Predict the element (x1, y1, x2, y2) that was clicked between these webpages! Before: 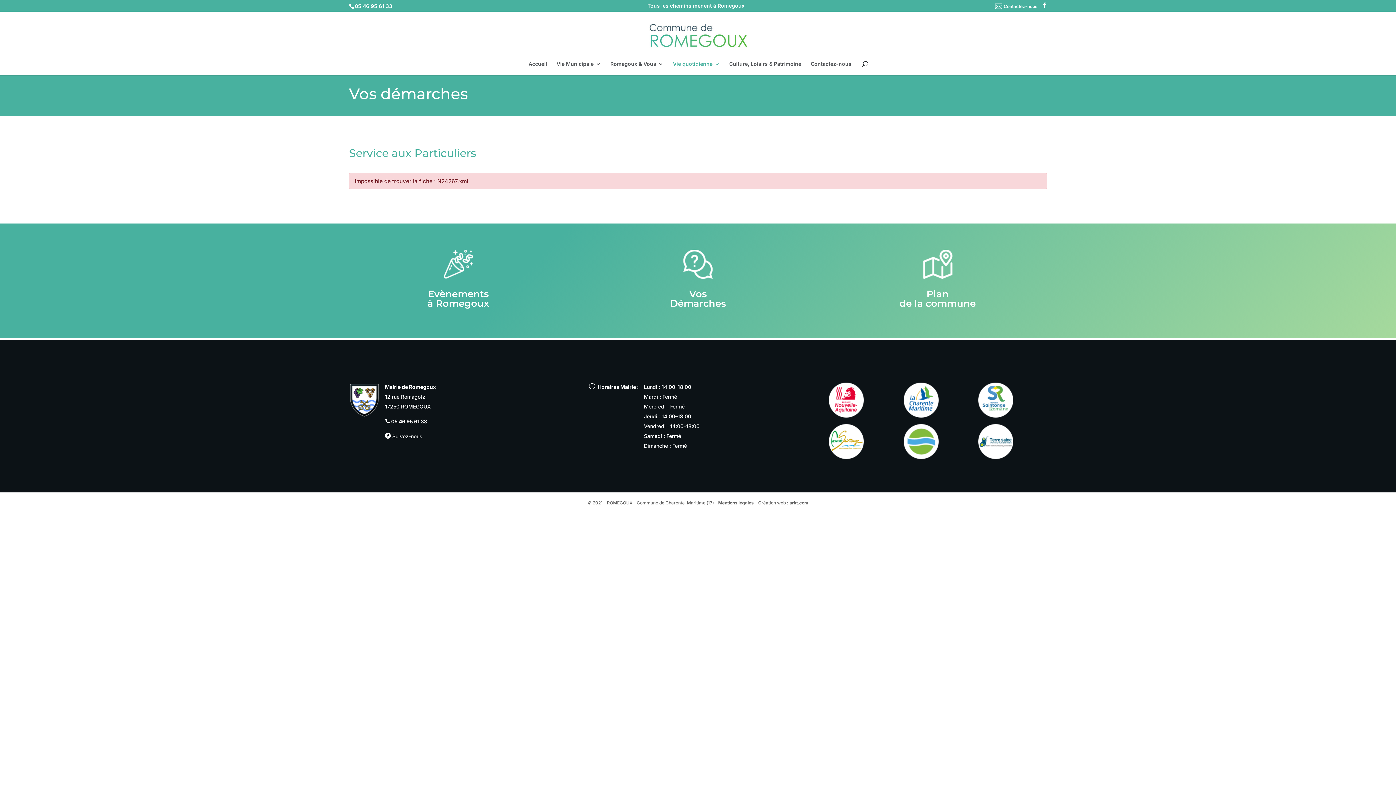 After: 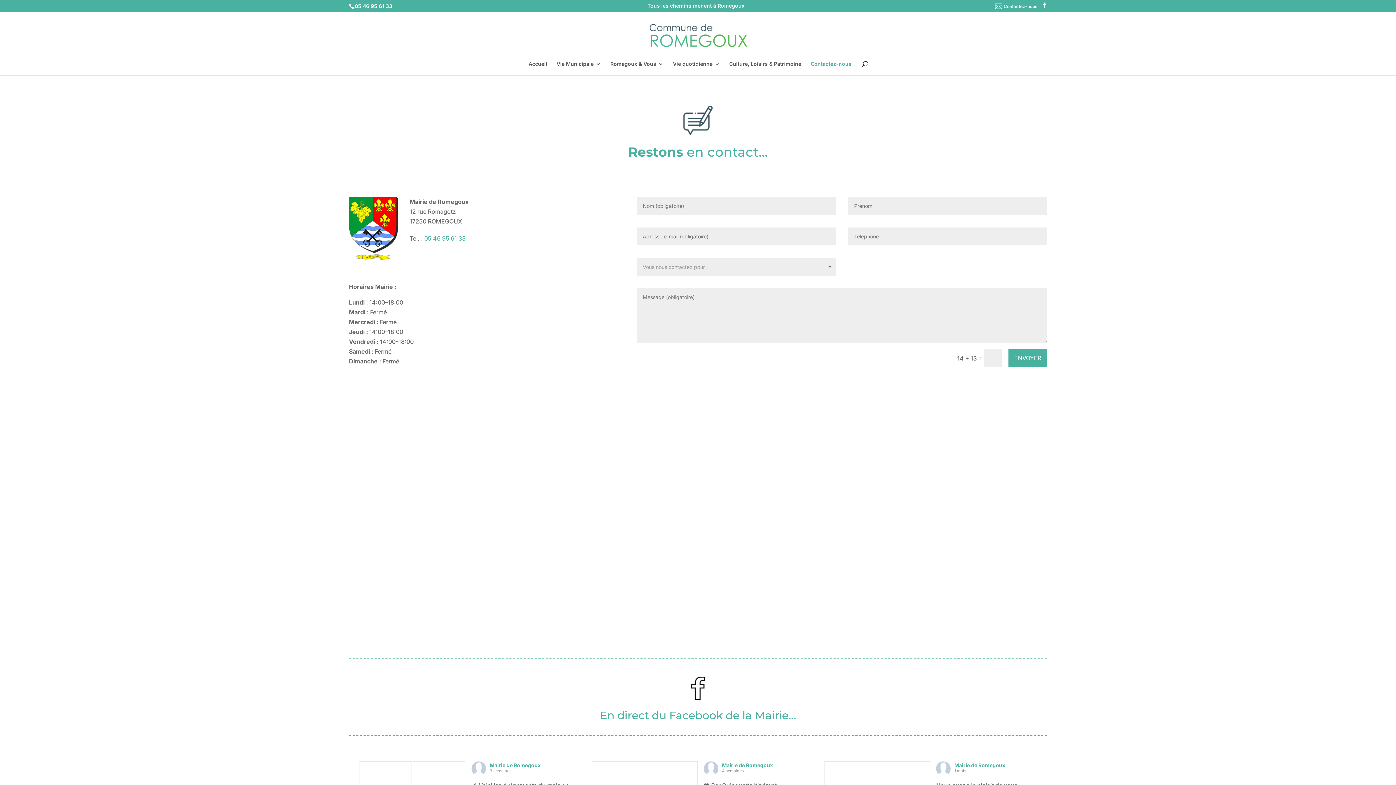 Action: bbox: (1004, 3, 1037, 9) label: Contactez-nous